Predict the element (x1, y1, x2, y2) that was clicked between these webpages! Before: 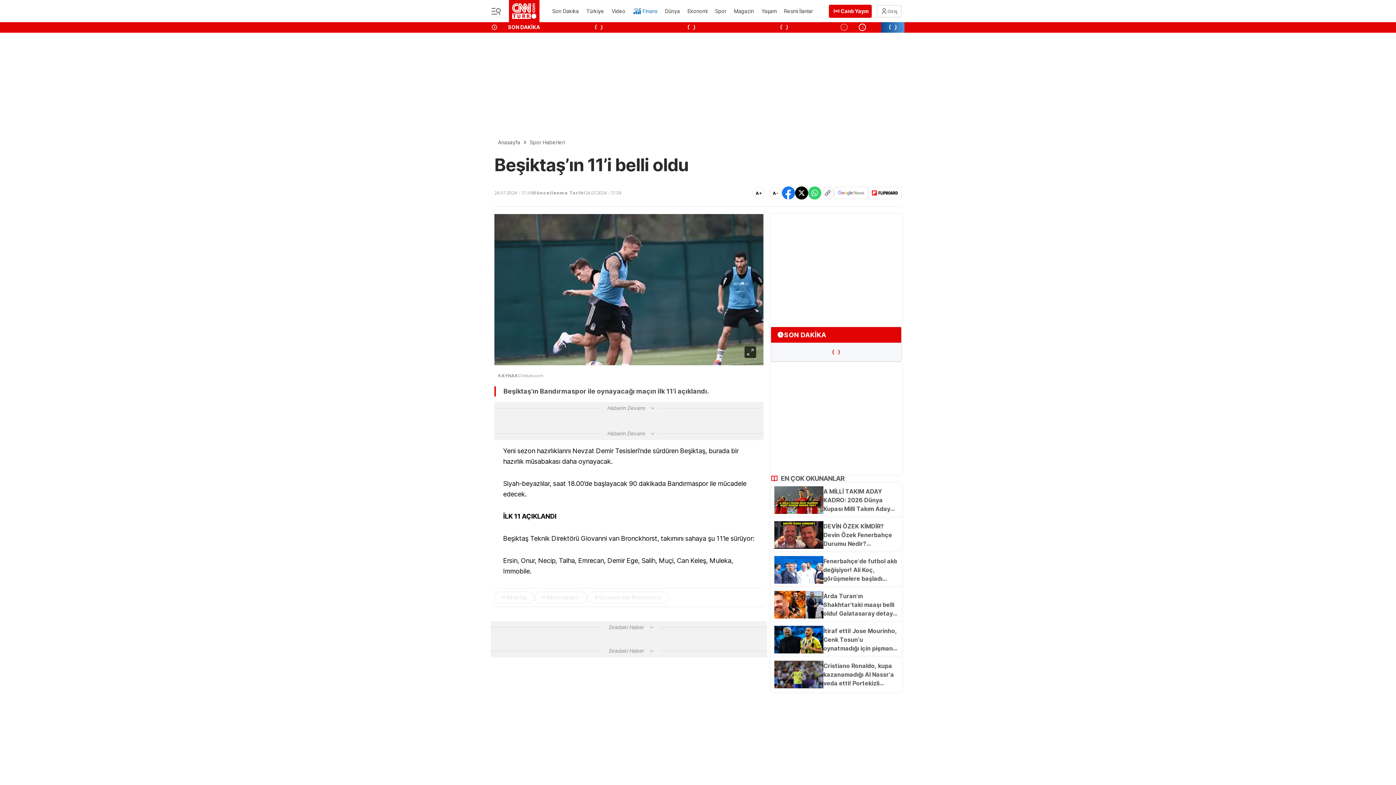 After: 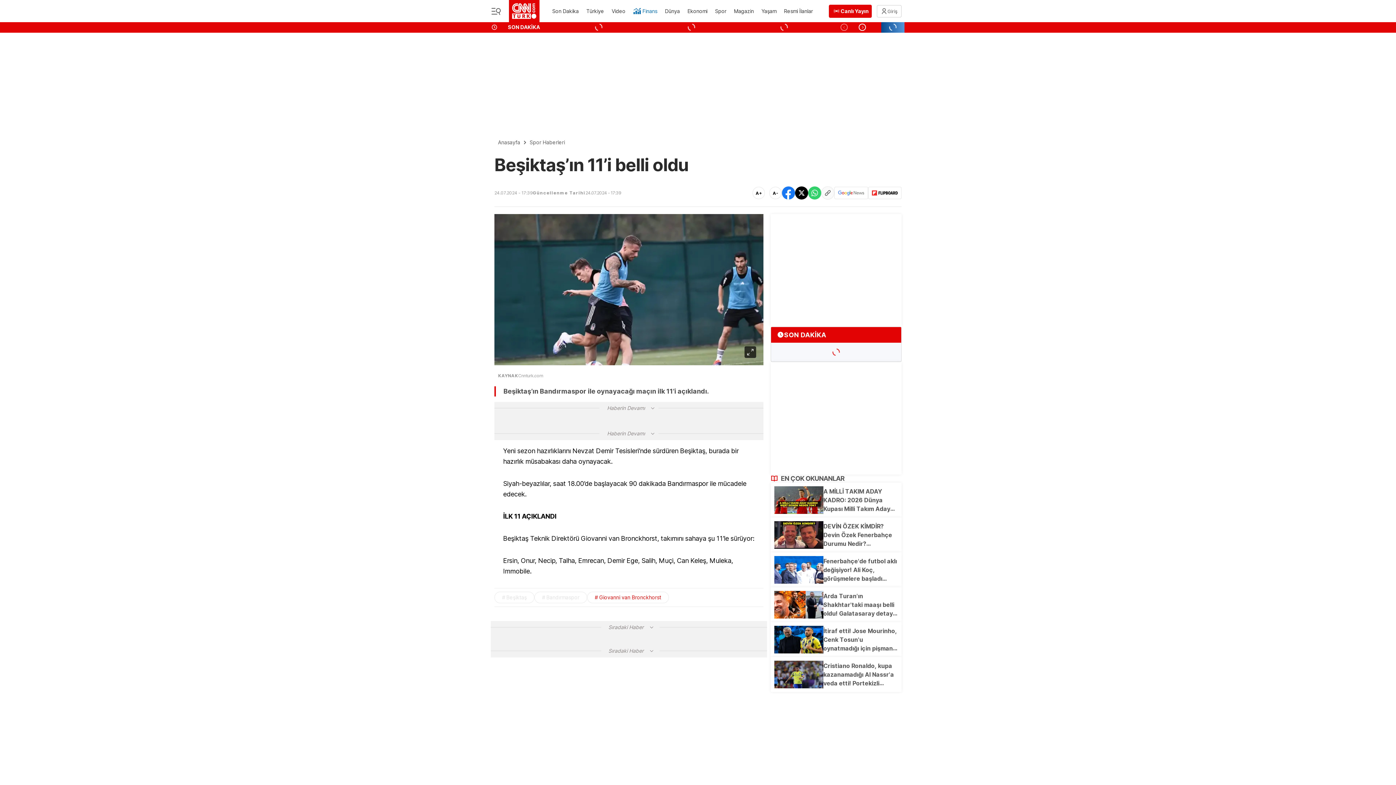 Action: label: Giovanni van Bronckhorst bbox: (594, 594, 661, 601)